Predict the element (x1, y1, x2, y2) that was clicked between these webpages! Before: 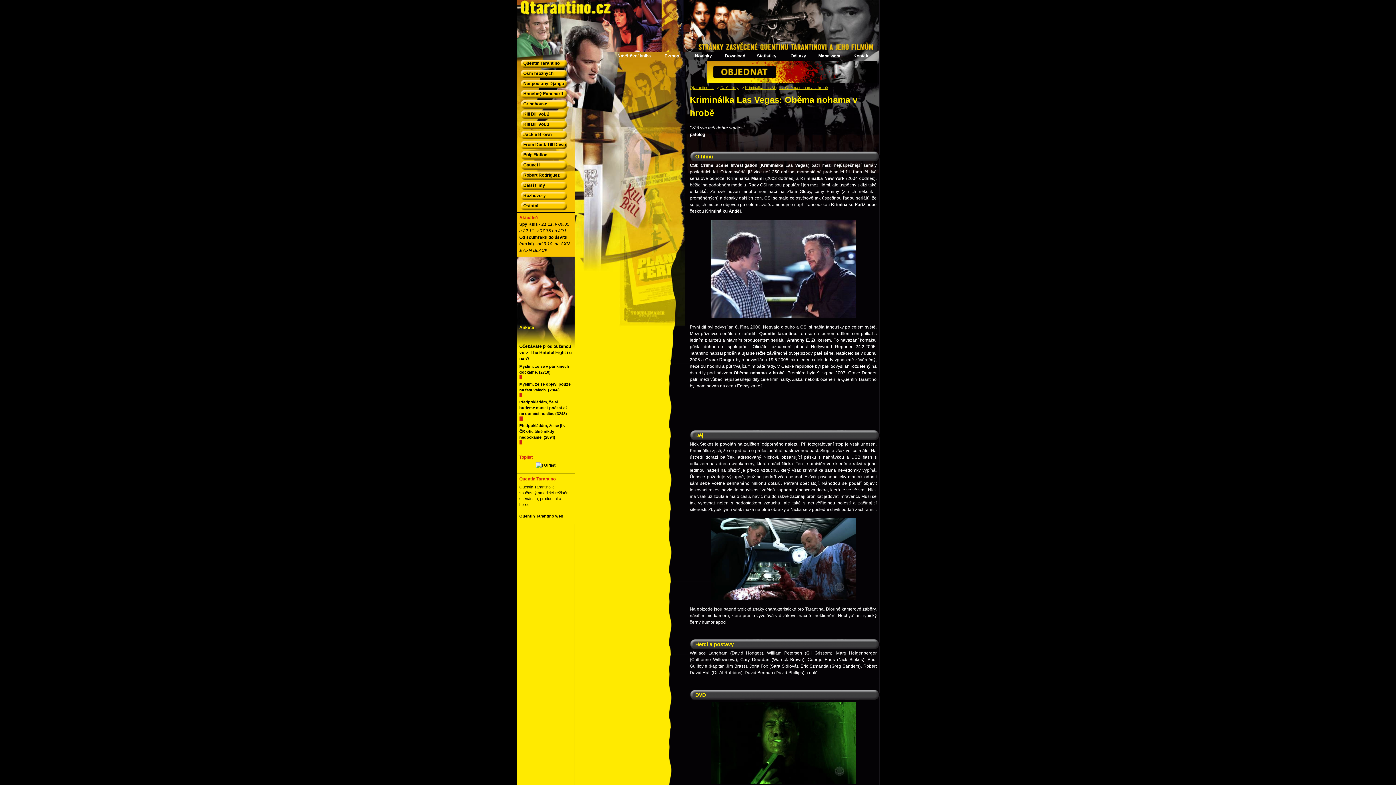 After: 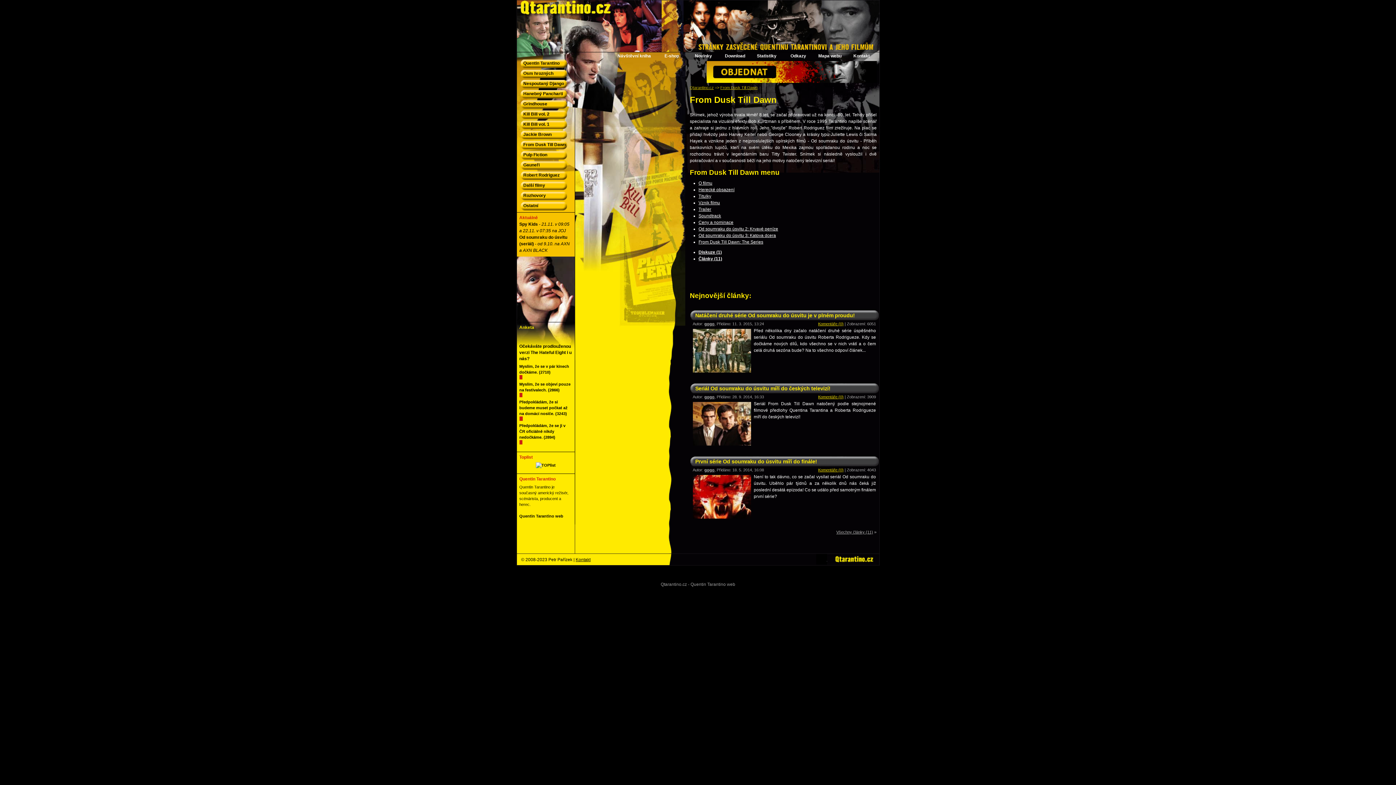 Action: bbox: (520, 141, 570, 149) label: From Dusk Till Dawn